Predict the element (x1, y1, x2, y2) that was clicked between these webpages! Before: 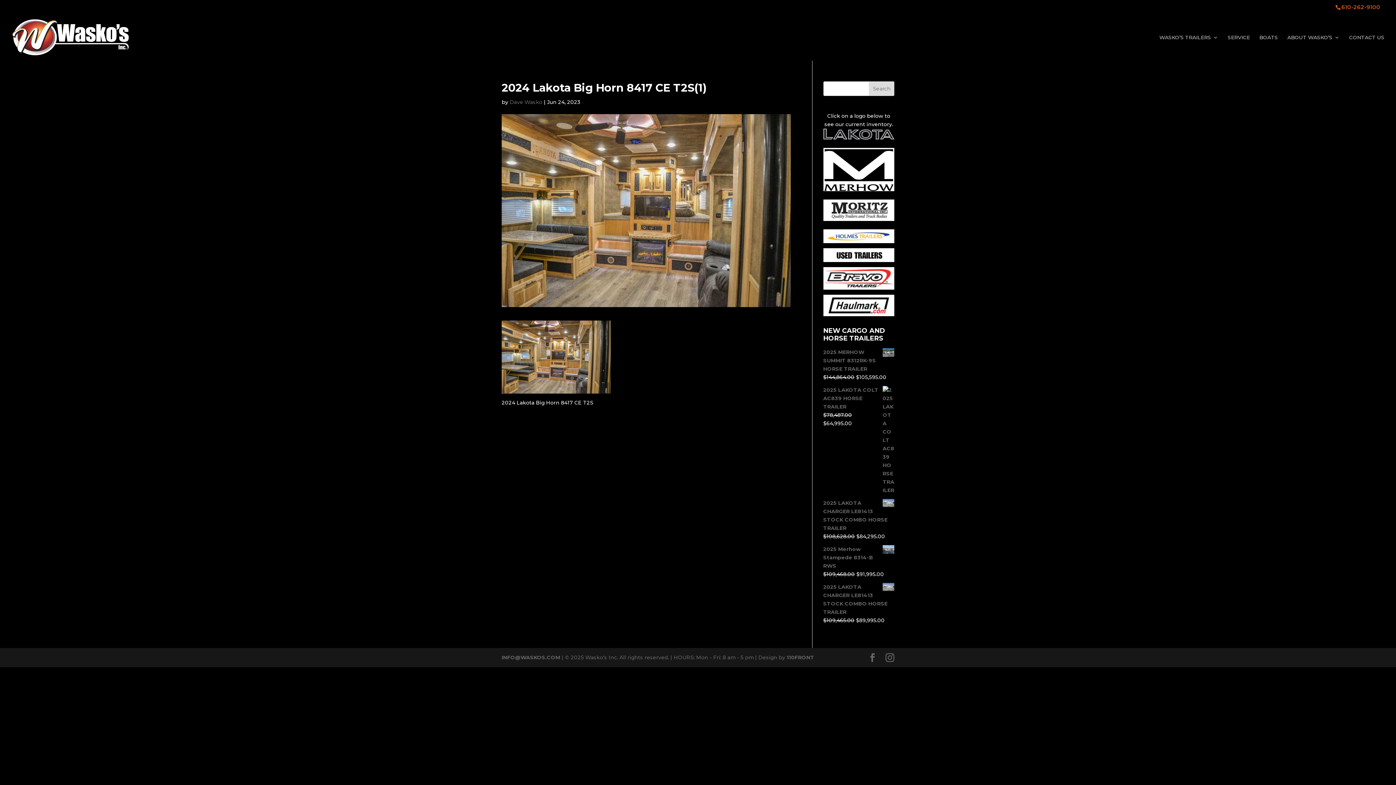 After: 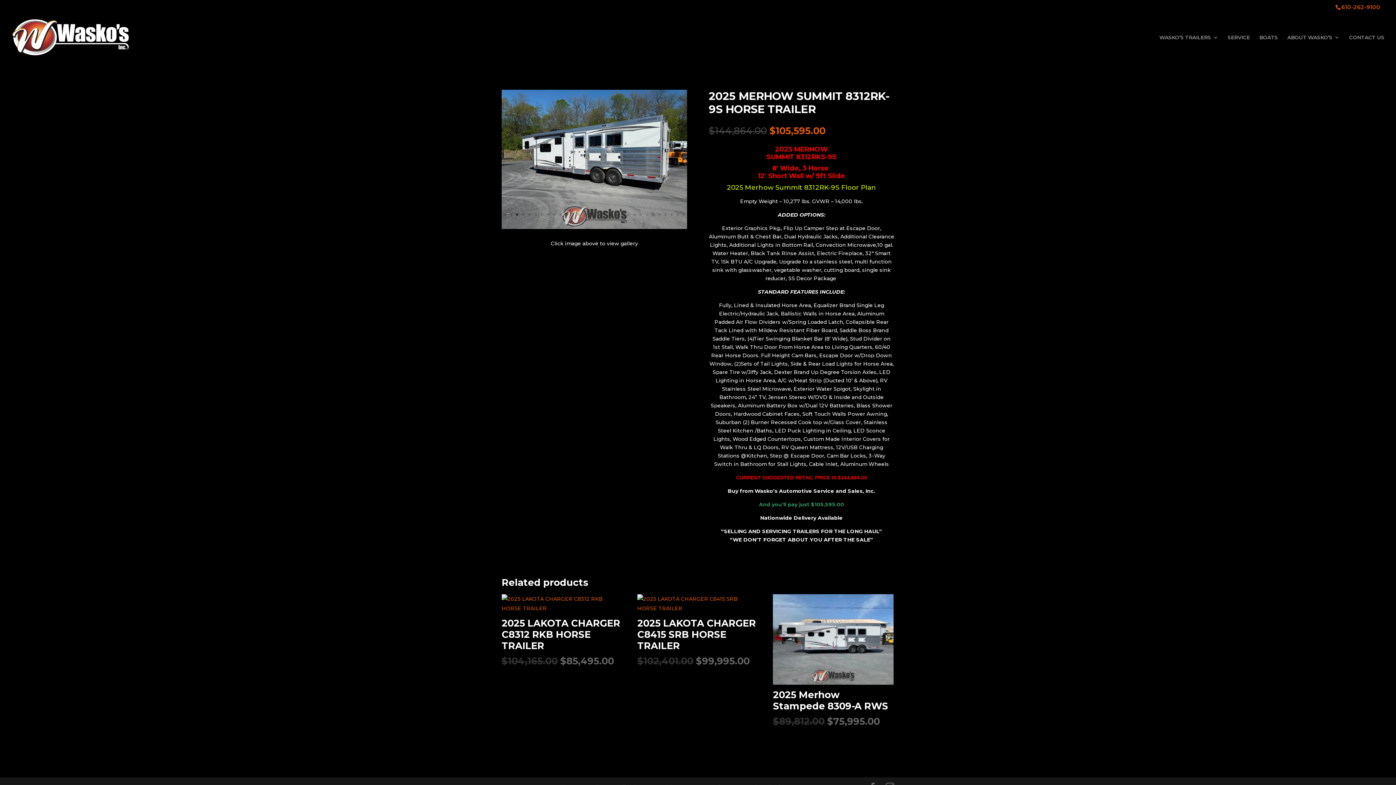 Action: bbox: (823, 348, 894, 373) label: 2025 MERHOW SUMMIT 8312RK-9S HORSE TRAILER